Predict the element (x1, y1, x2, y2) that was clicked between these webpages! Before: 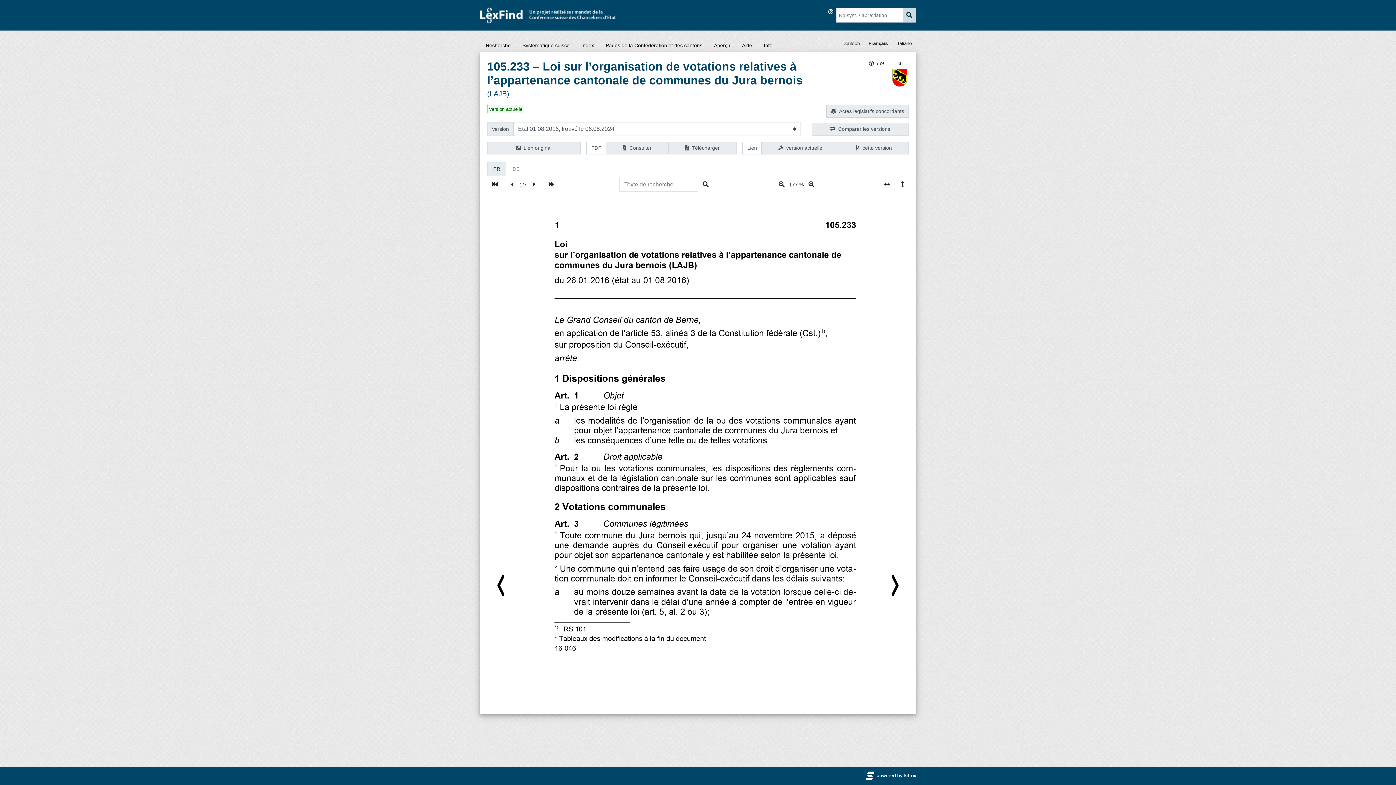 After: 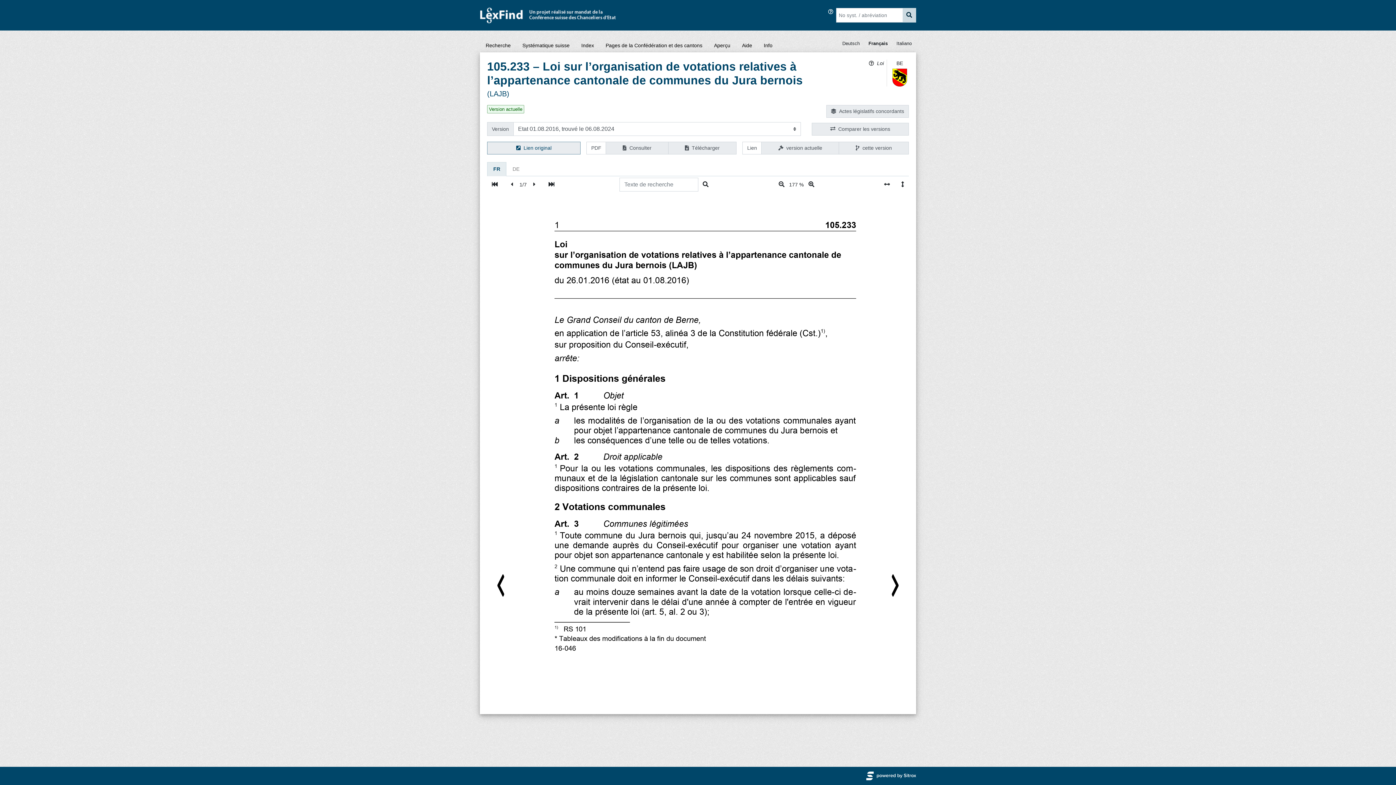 Action: bbox: (487, 141, 580, 154) label: Lien original